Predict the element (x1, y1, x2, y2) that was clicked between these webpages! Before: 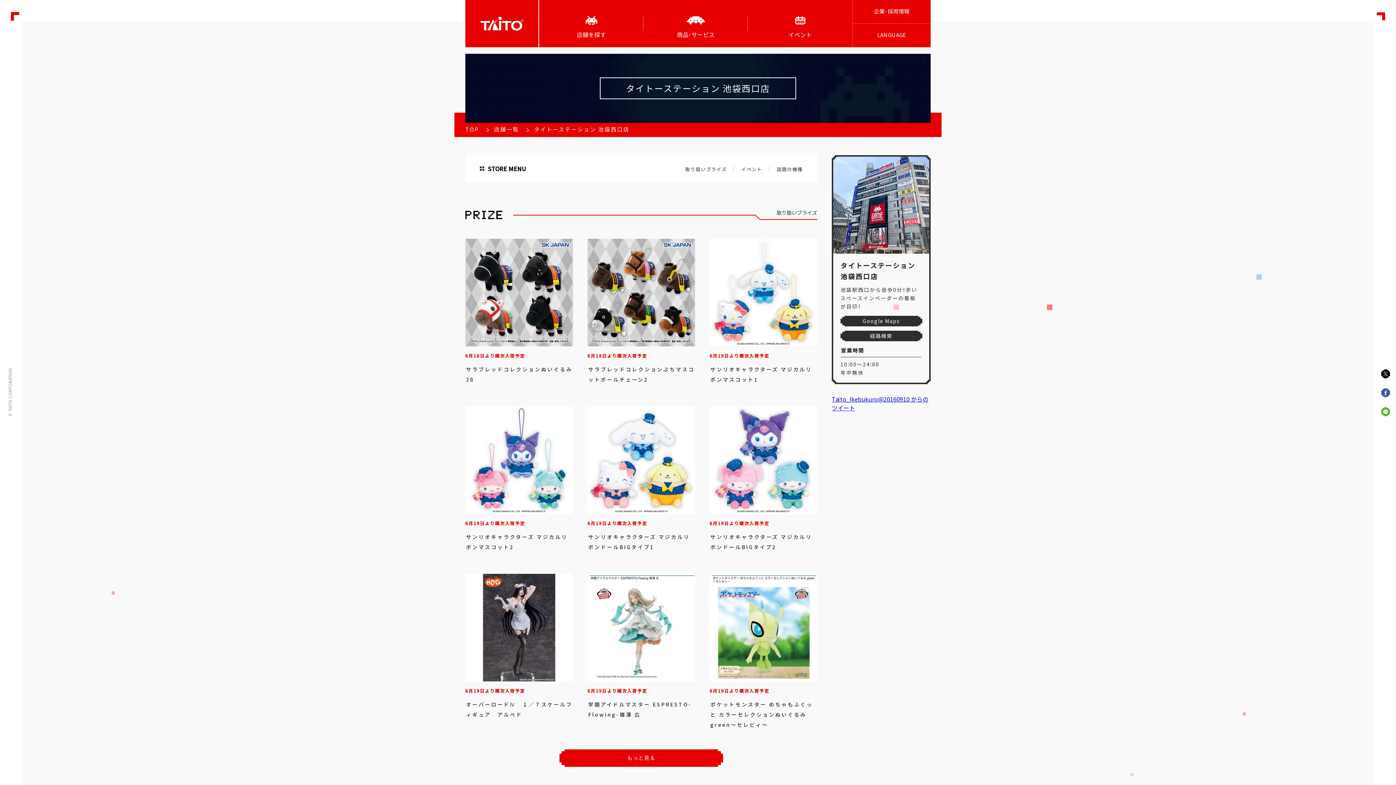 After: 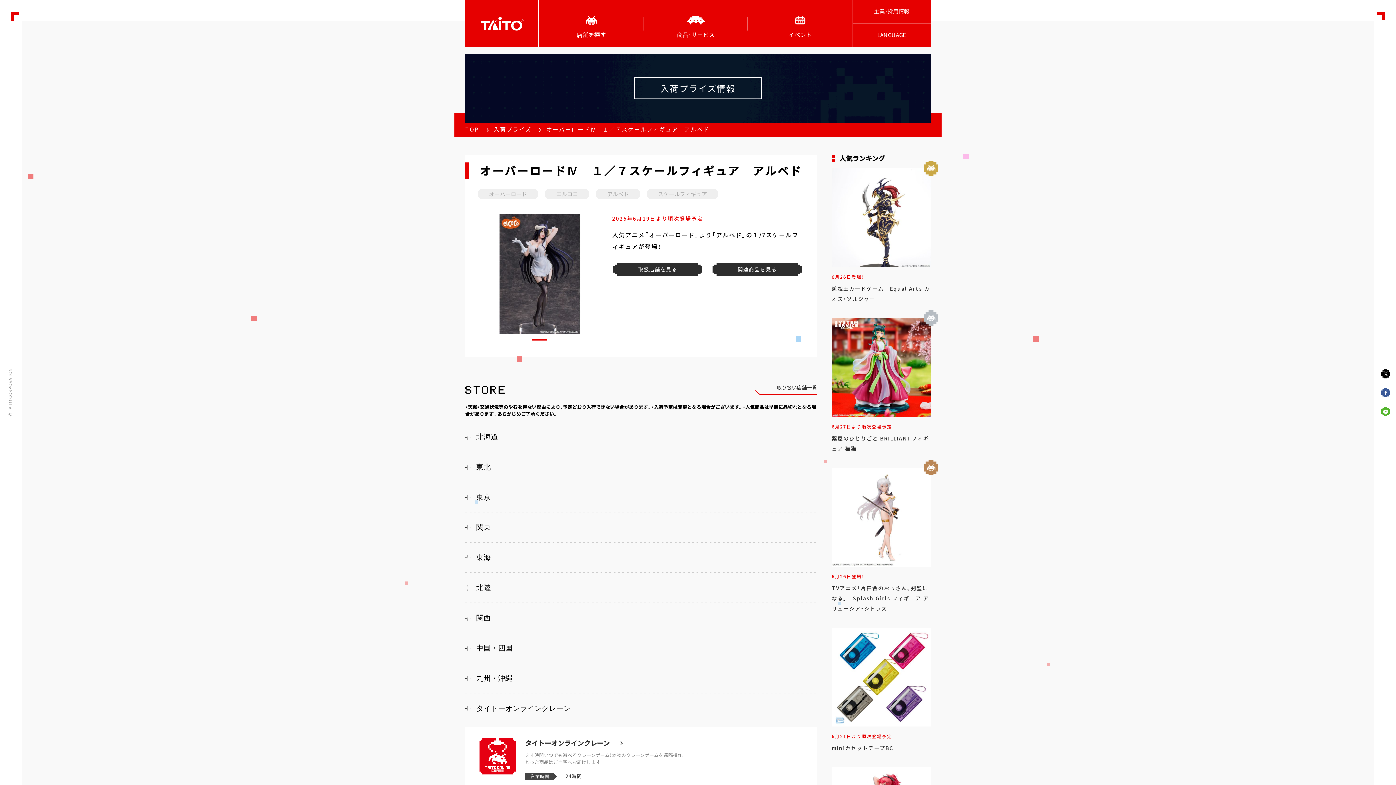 Action: label: 6月19日より順次入荷予定

オーバーロードⅣ　１／７スケールフィギュア　アルベド bbox: (465, 574, 573, 720)